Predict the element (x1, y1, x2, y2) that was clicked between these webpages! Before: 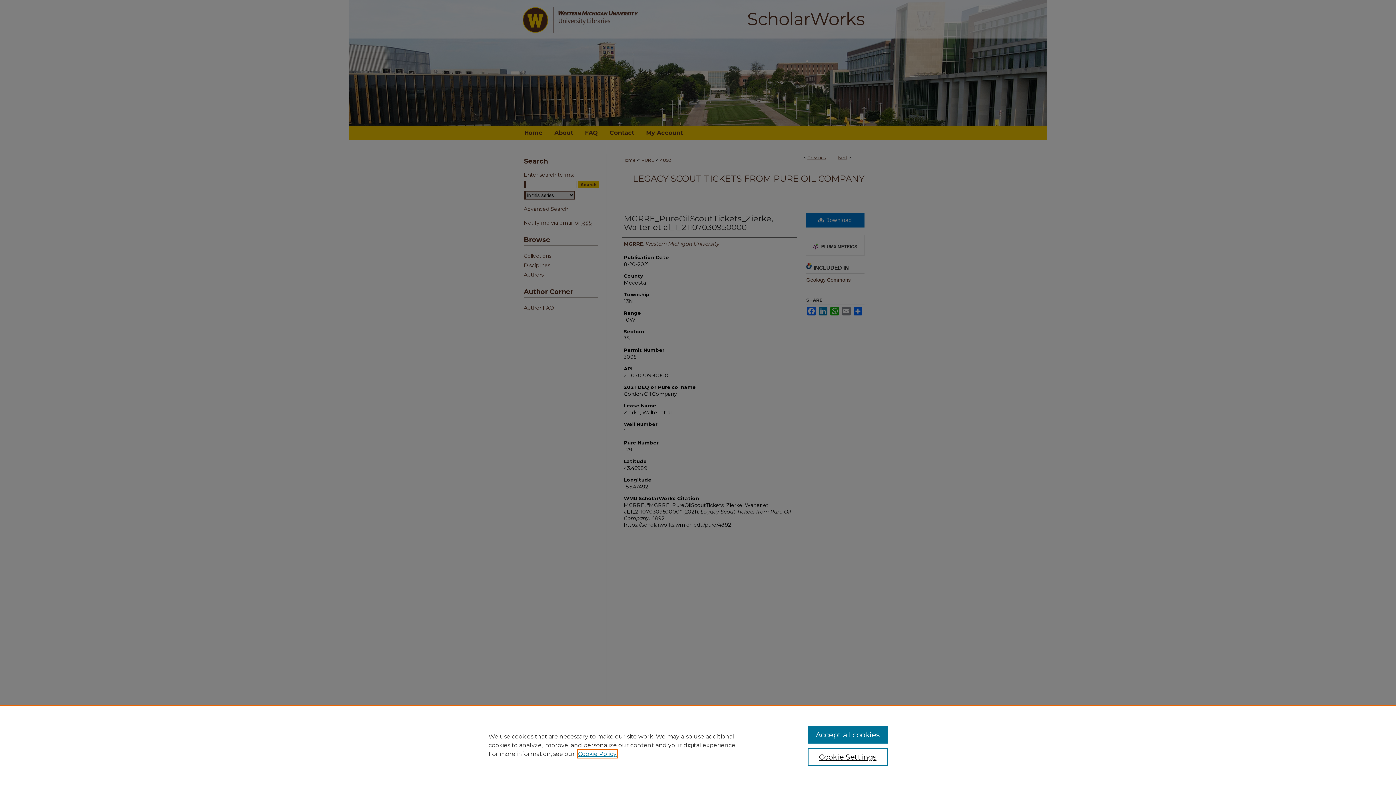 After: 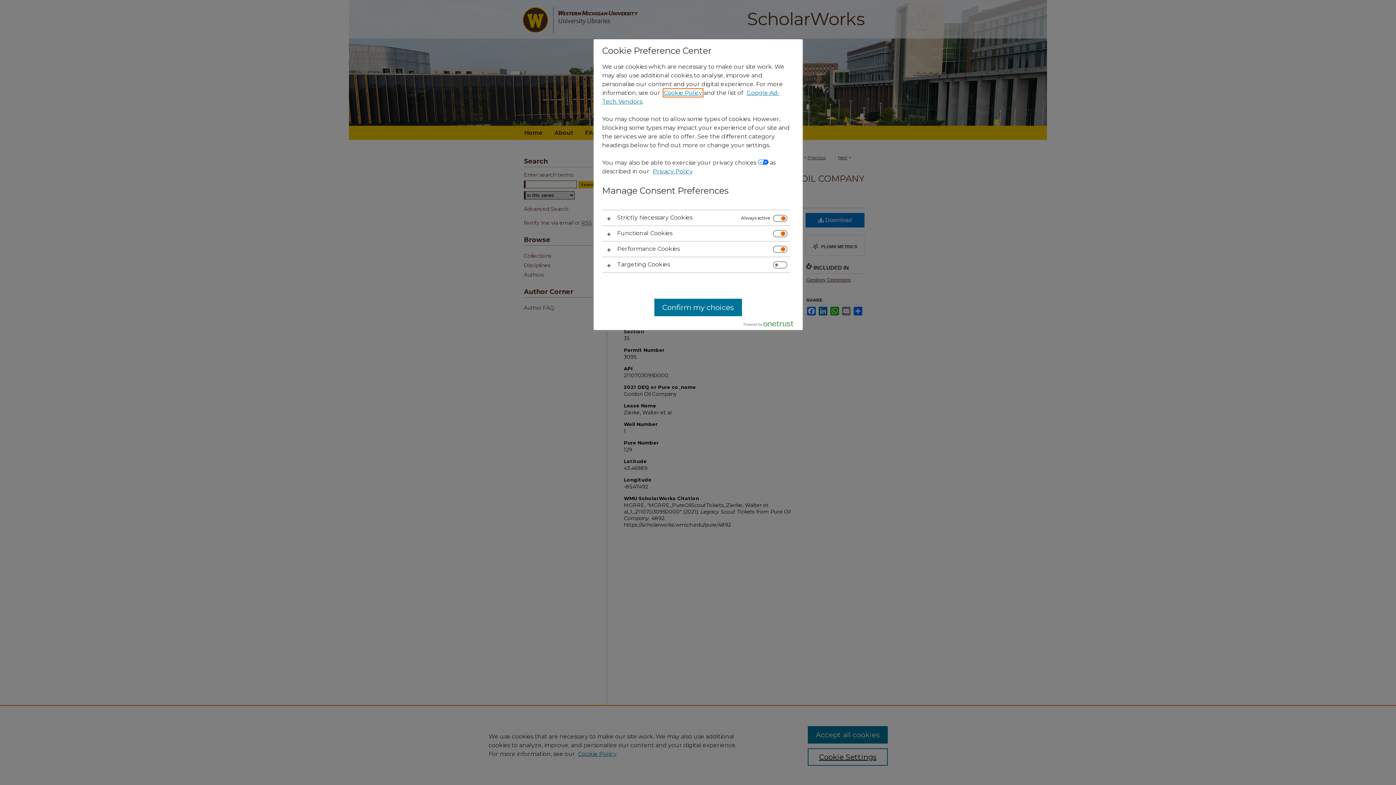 Action: label: Cookie Settings bbox: (807, 748, 887, 766)